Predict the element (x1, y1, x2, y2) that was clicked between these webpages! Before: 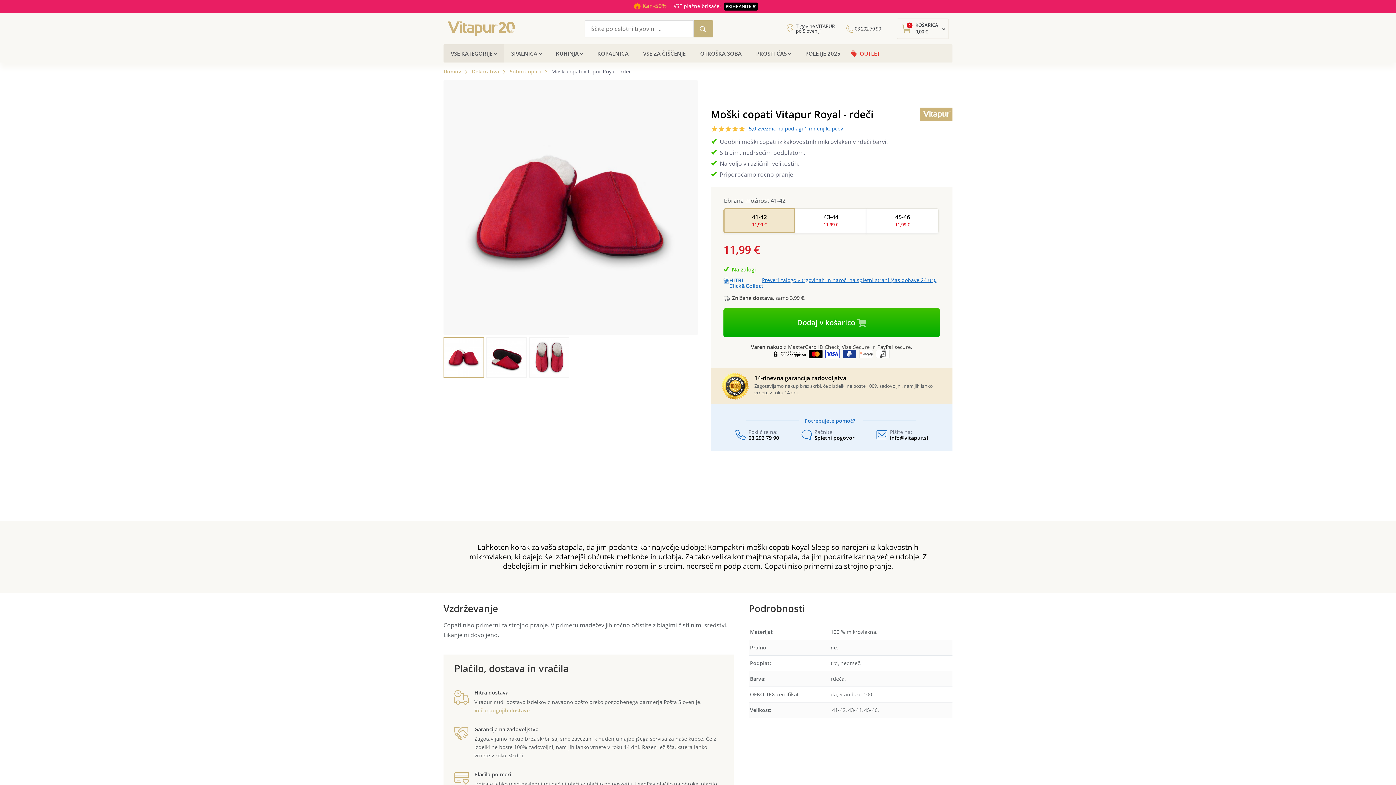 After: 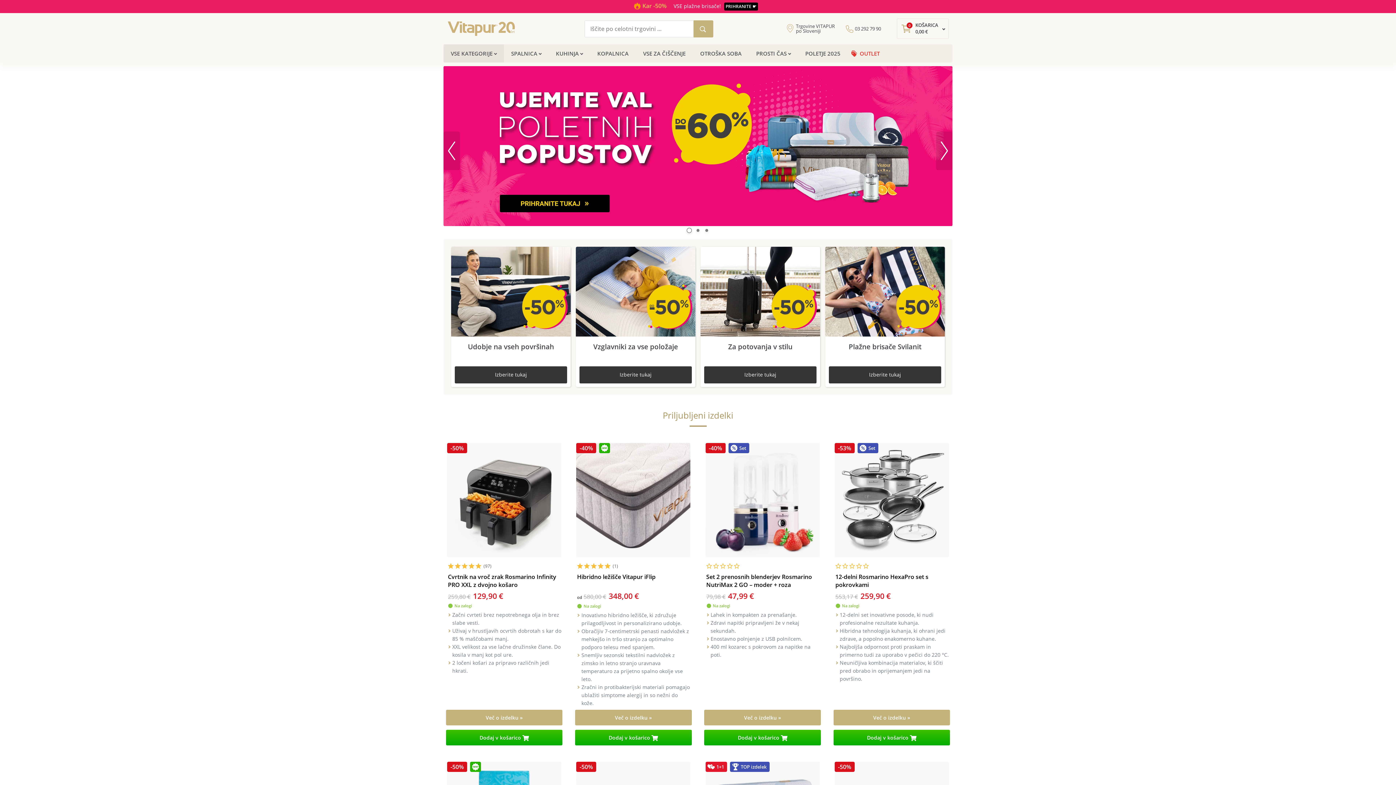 Action: label: Domov bbox: (443, 68, 461, 74)